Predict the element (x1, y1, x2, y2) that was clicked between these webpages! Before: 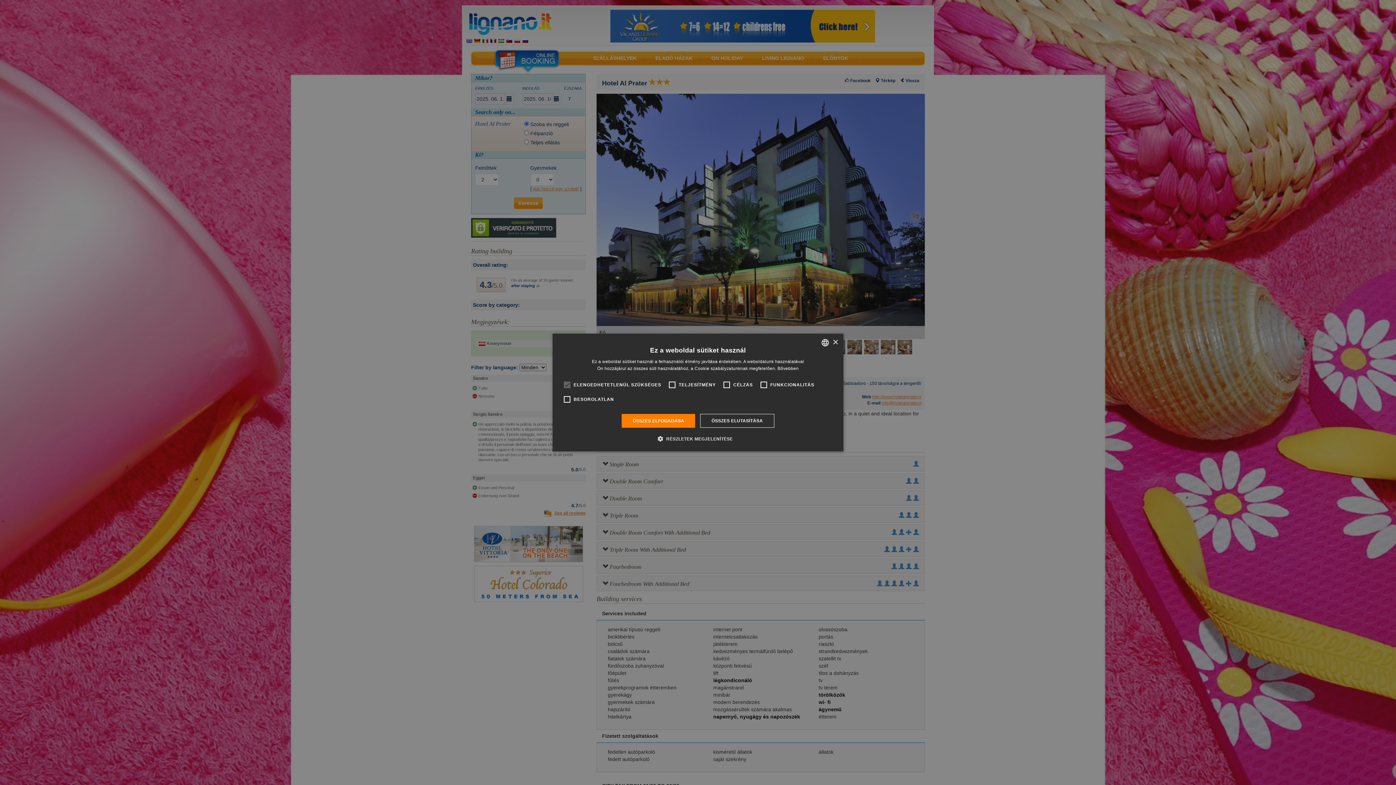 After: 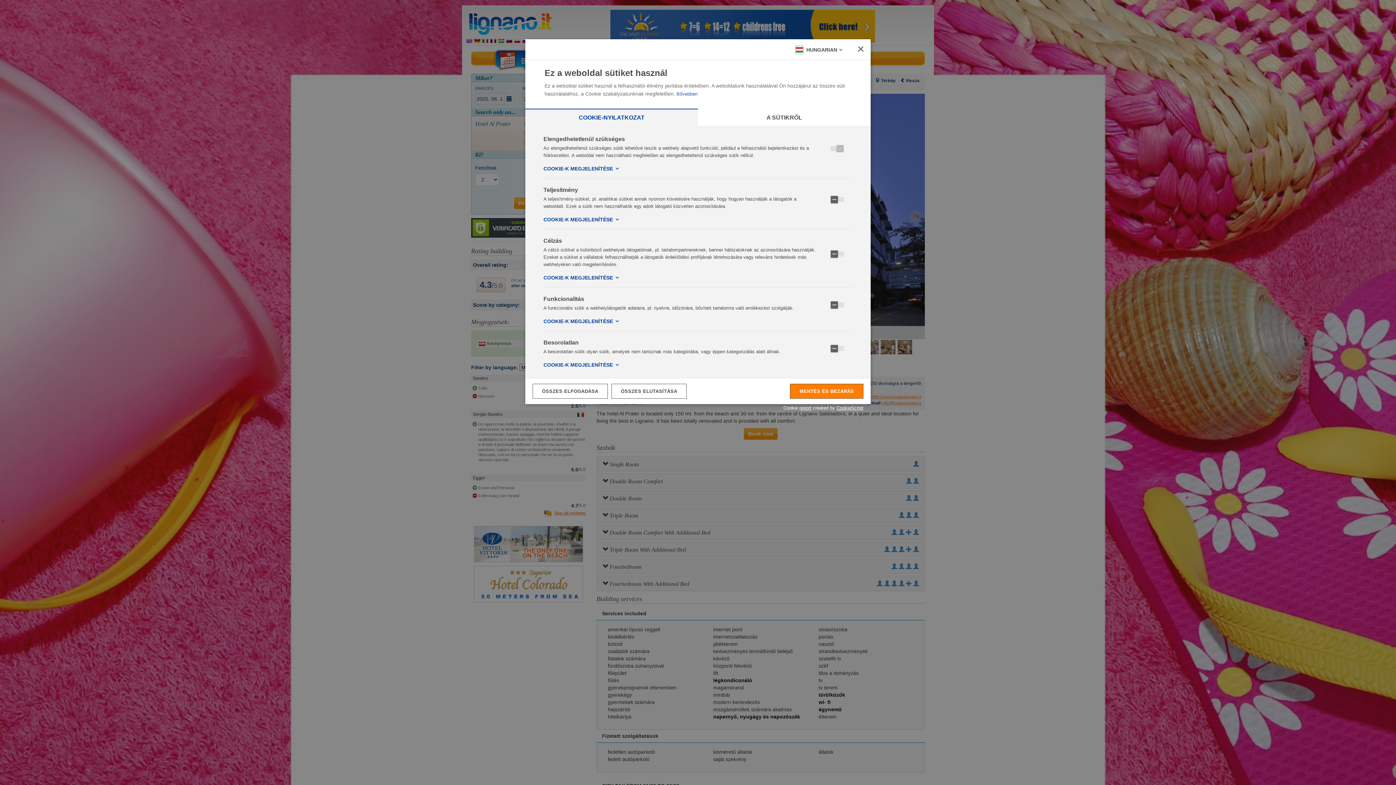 Action: label:  RÉSZLETEK MEGJELENÍTÉSE bbox: (663, 435, 733, 442)